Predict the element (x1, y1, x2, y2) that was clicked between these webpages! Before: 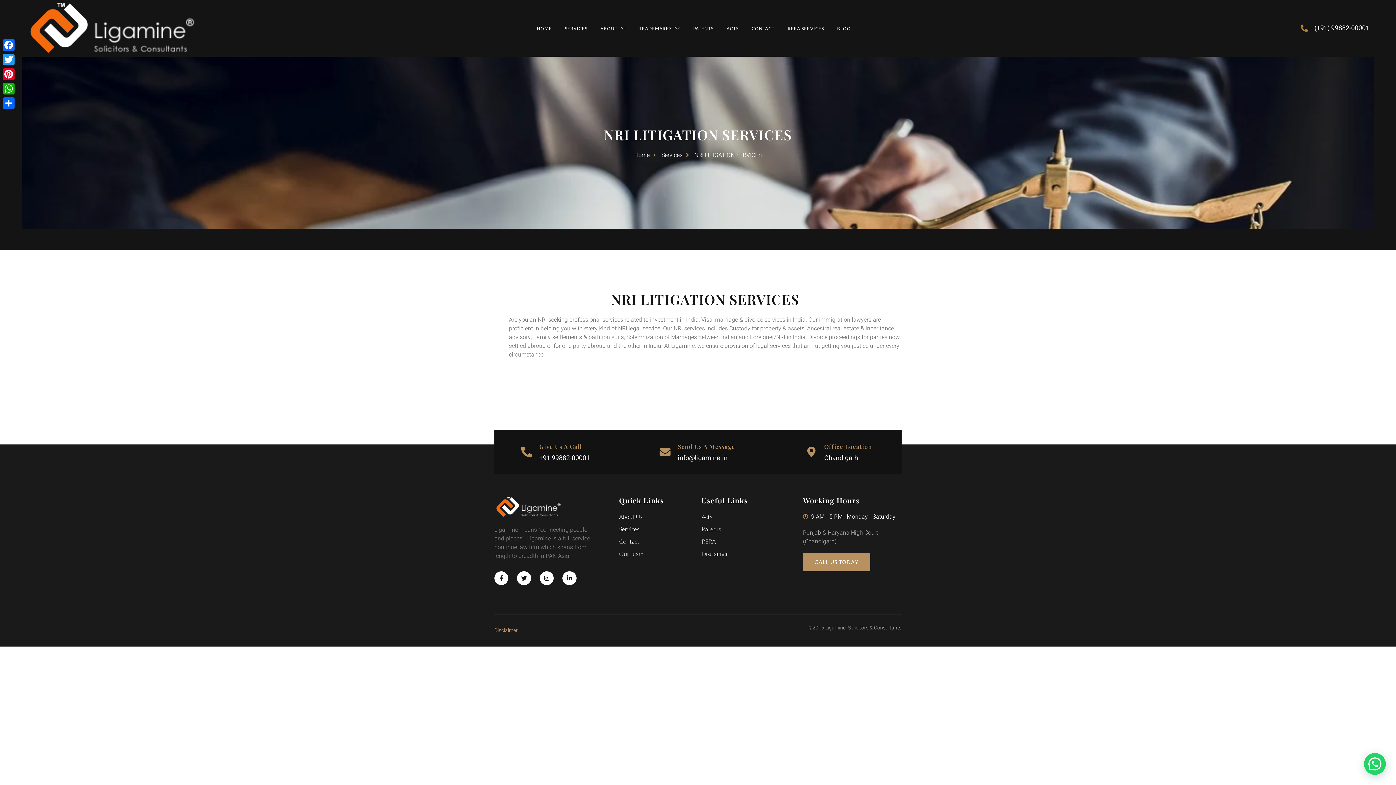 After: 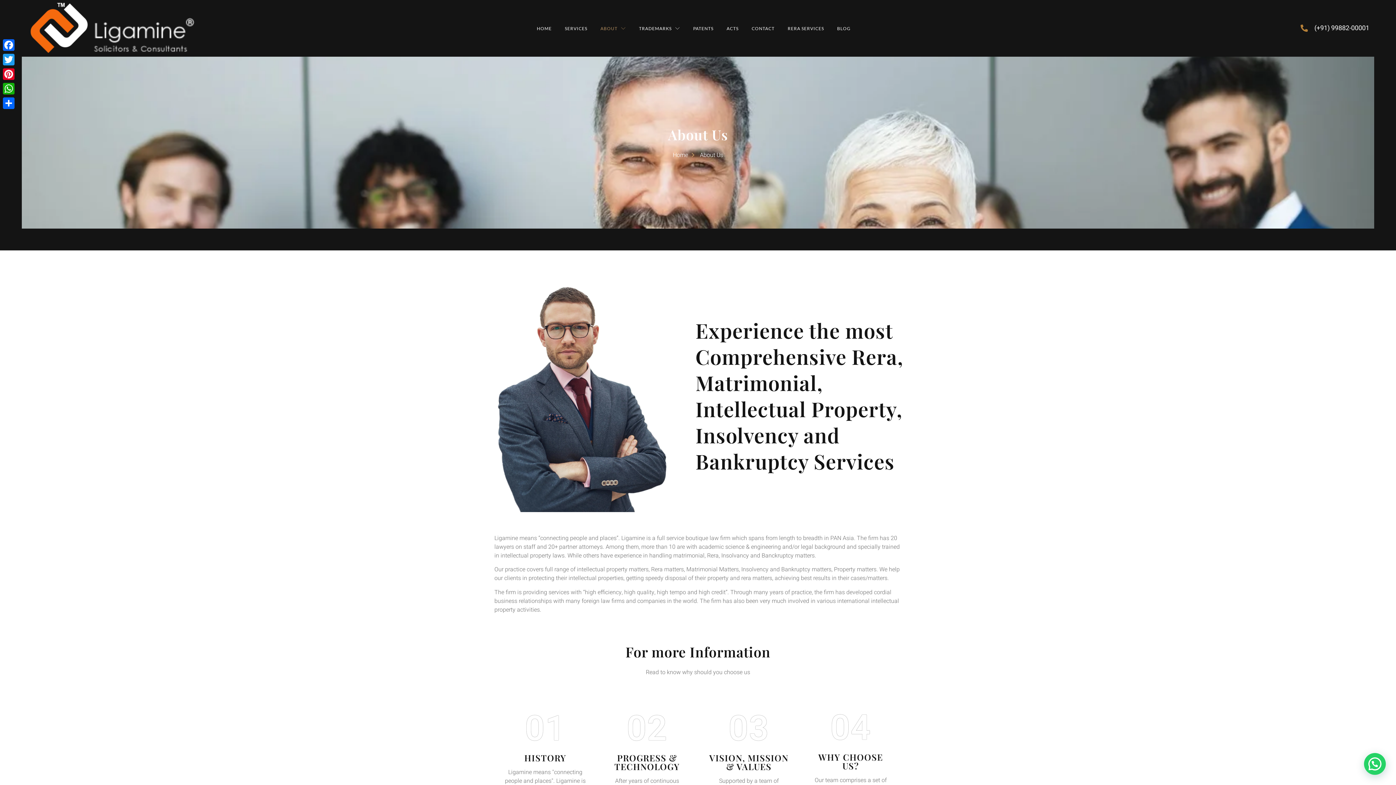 Action: bbox: (594, 14, 632, 41) label: ABOUT